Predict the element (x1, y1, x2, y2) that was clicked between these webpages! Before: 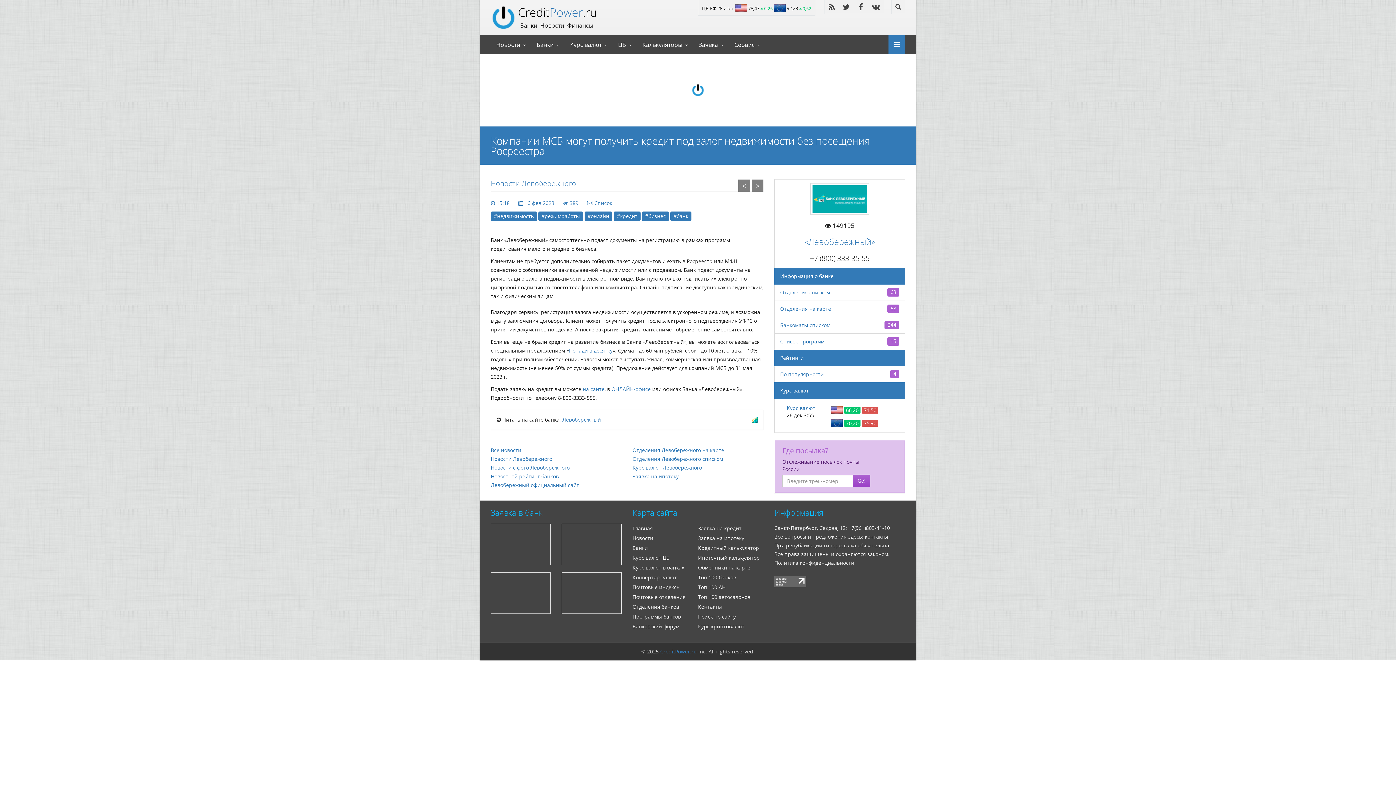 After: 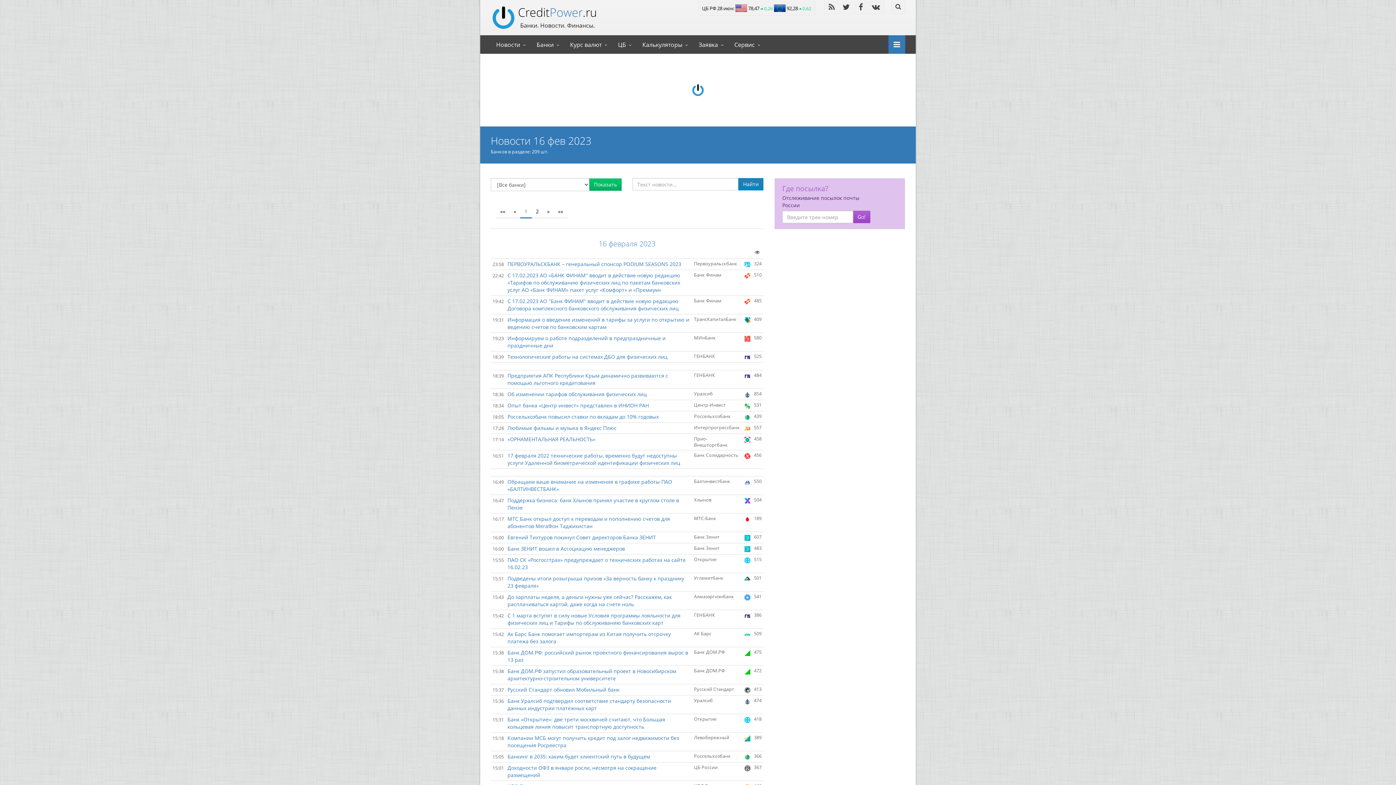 Action: label: 16 фев 2023 bbox: (524, 199, 554, 206)